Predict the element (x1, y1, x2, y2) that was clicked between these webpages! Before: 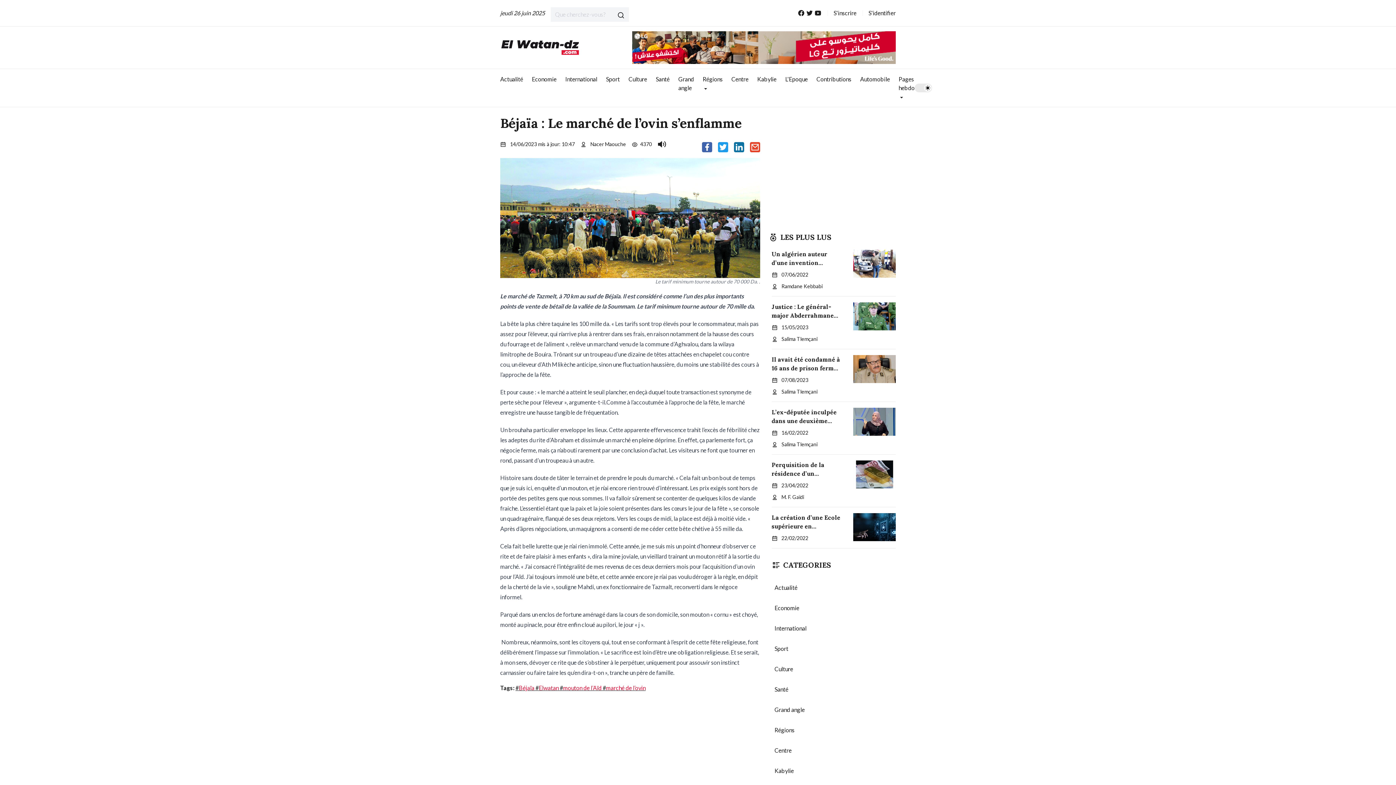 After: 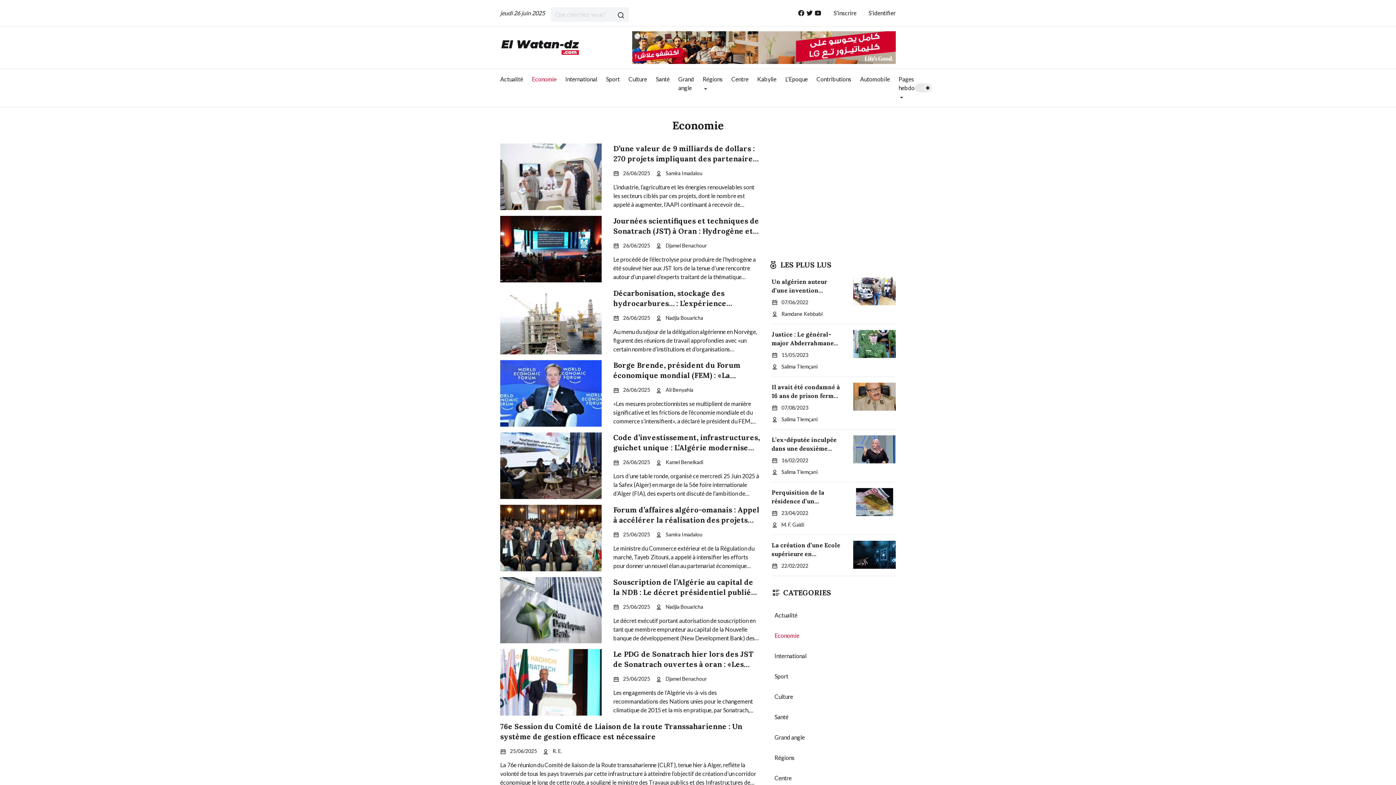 Action: label: Economie bbox: (532, 75, 556, 82)